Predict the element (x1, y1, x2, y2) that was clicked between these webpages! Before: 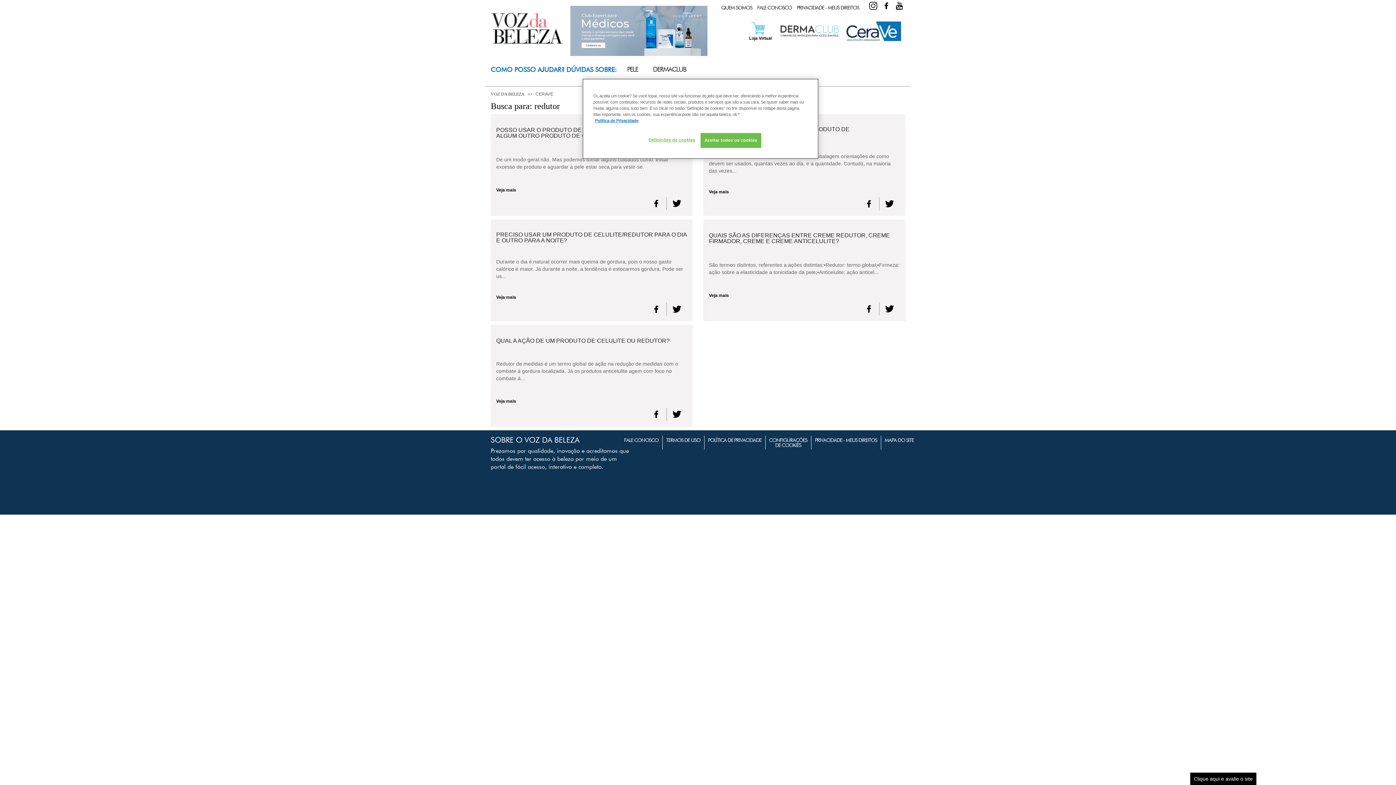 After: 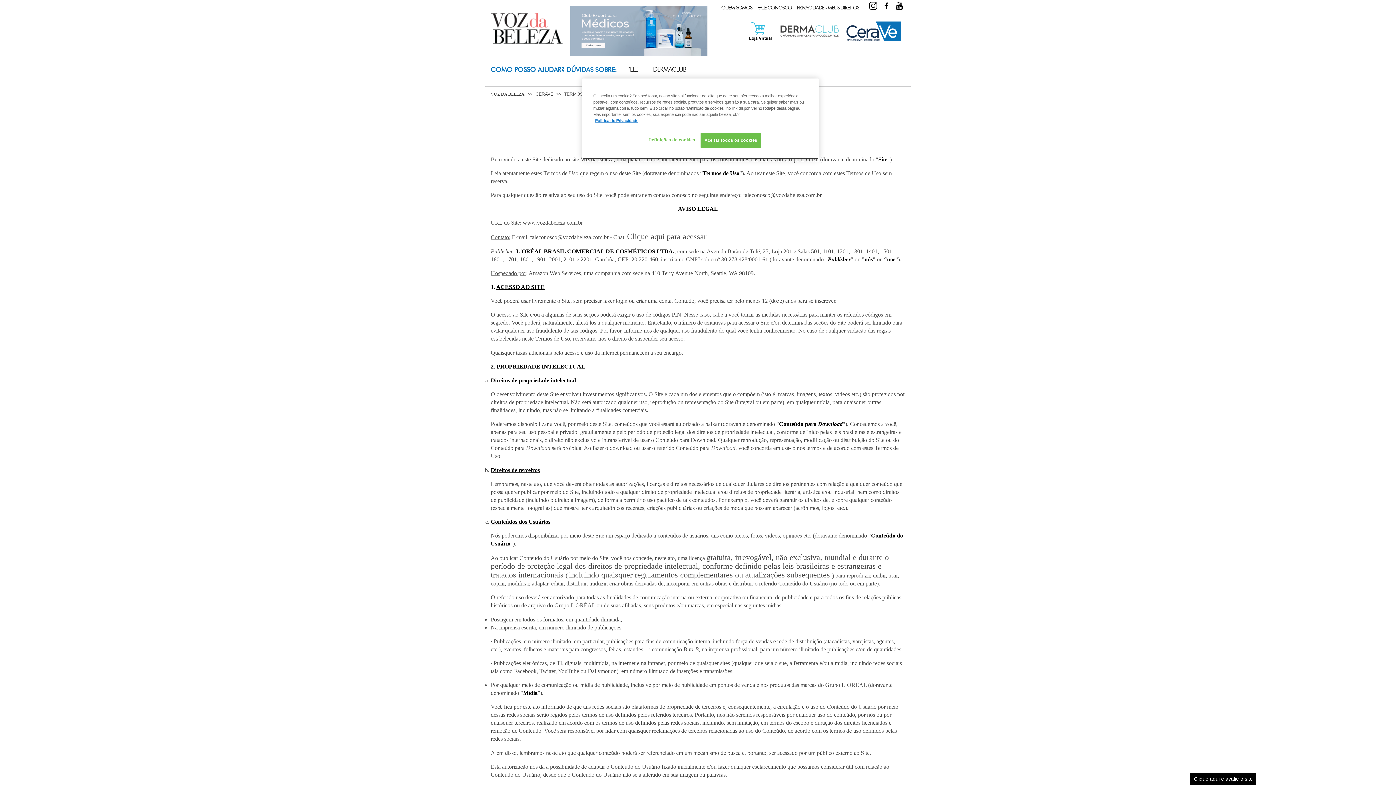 Action: bbox: (666, 437, 700, 443) label: TERMOS DE USO